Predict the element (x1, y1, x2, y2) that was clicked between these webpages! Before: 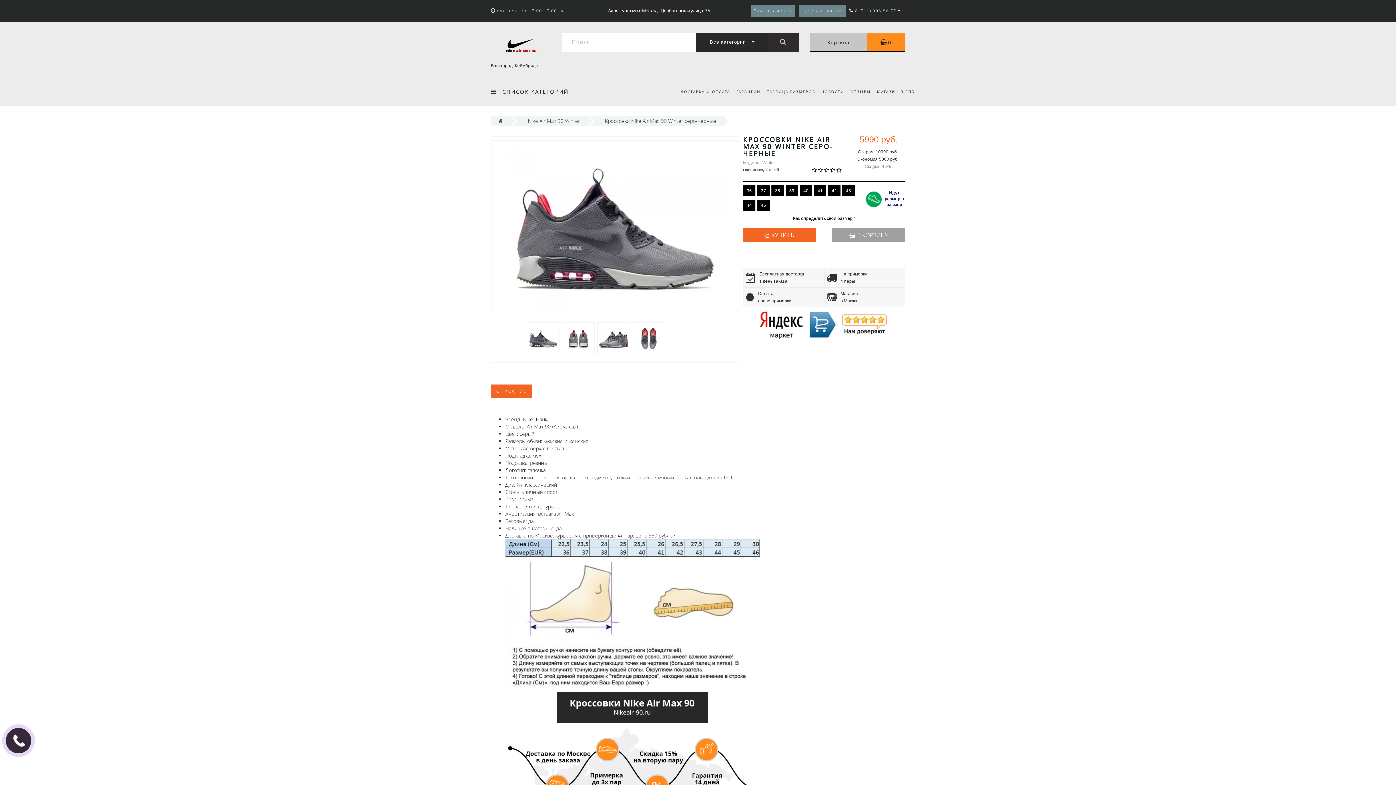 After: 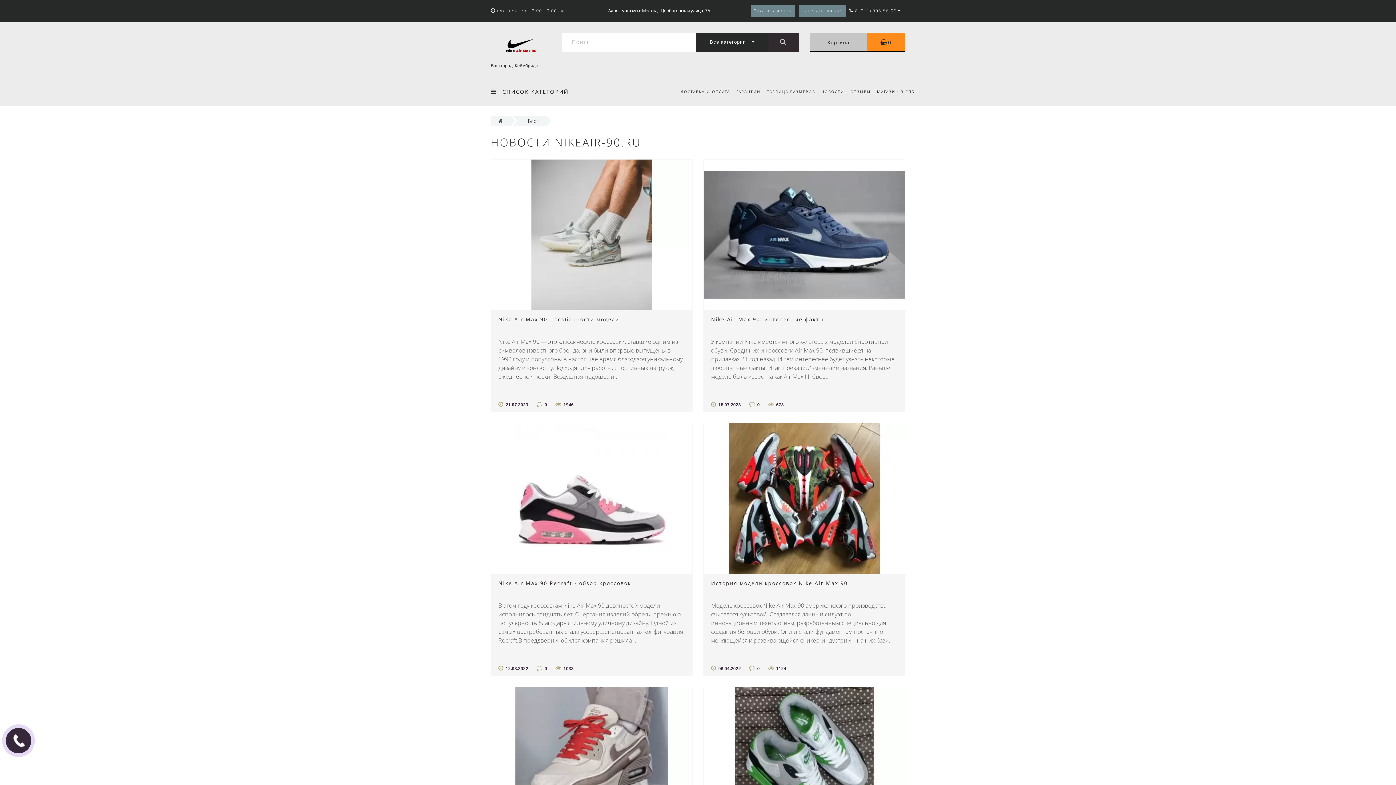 Action: bbox: (821, 77, 844, 106) label: НОВОСТИ